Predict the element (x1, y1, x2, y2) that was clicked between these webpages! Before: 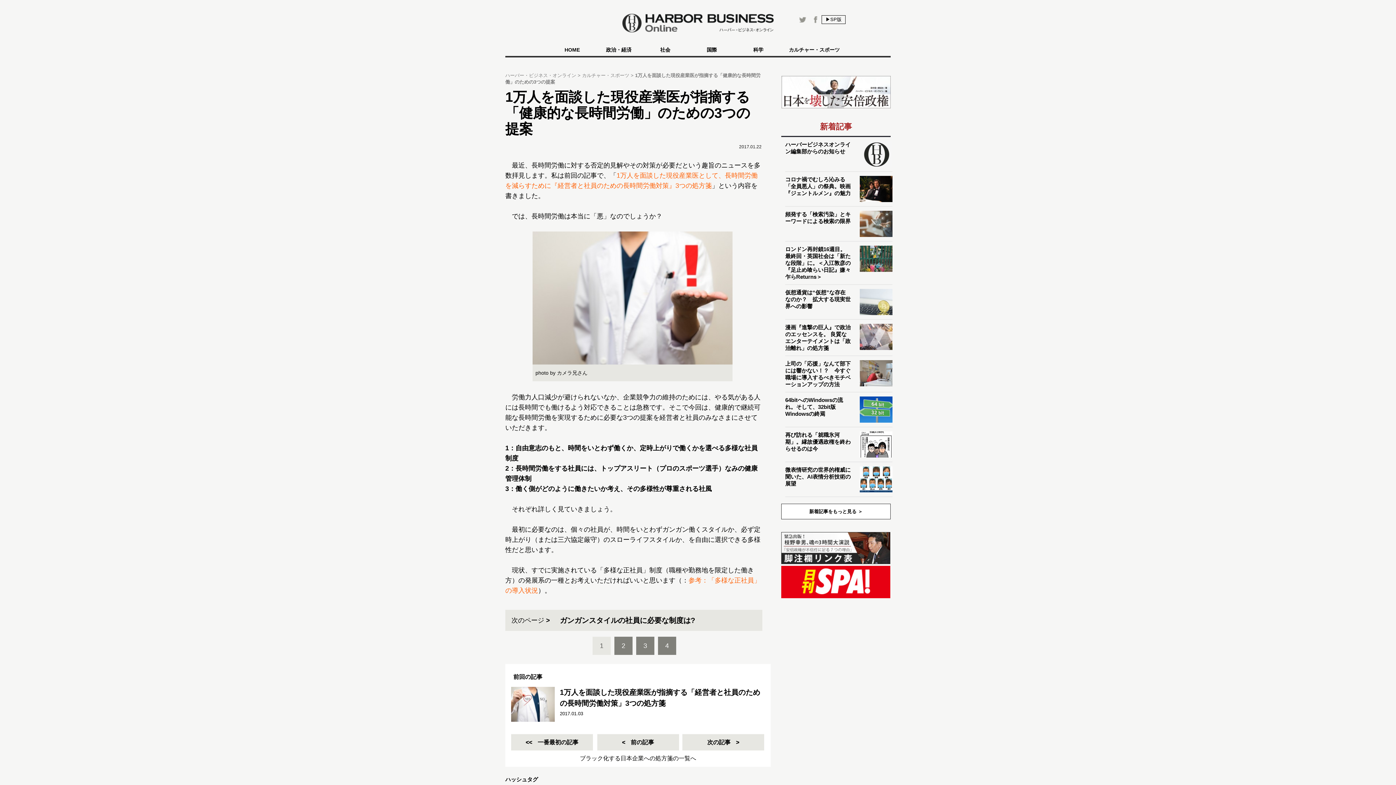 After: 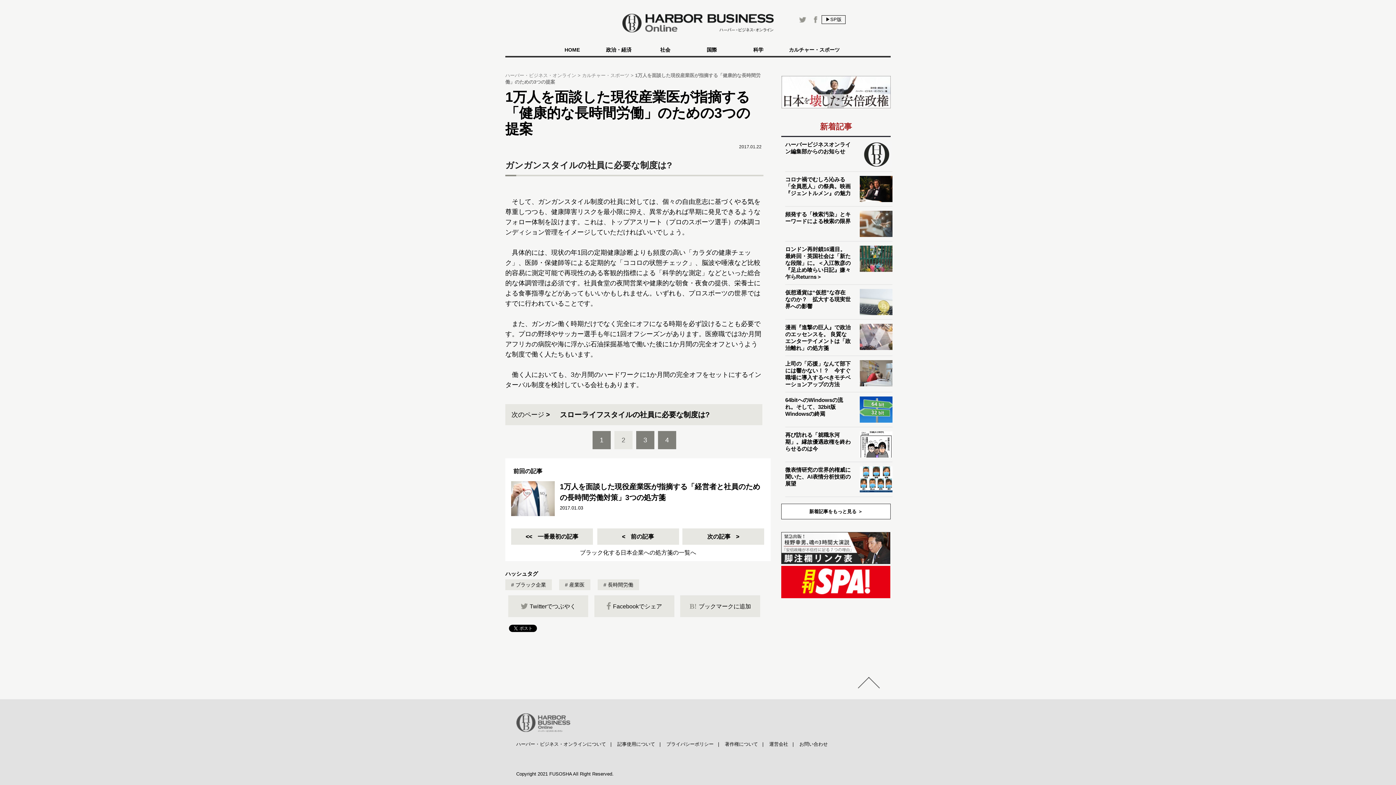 Action: label: 2 bbox: (612, 635, 634, 657)